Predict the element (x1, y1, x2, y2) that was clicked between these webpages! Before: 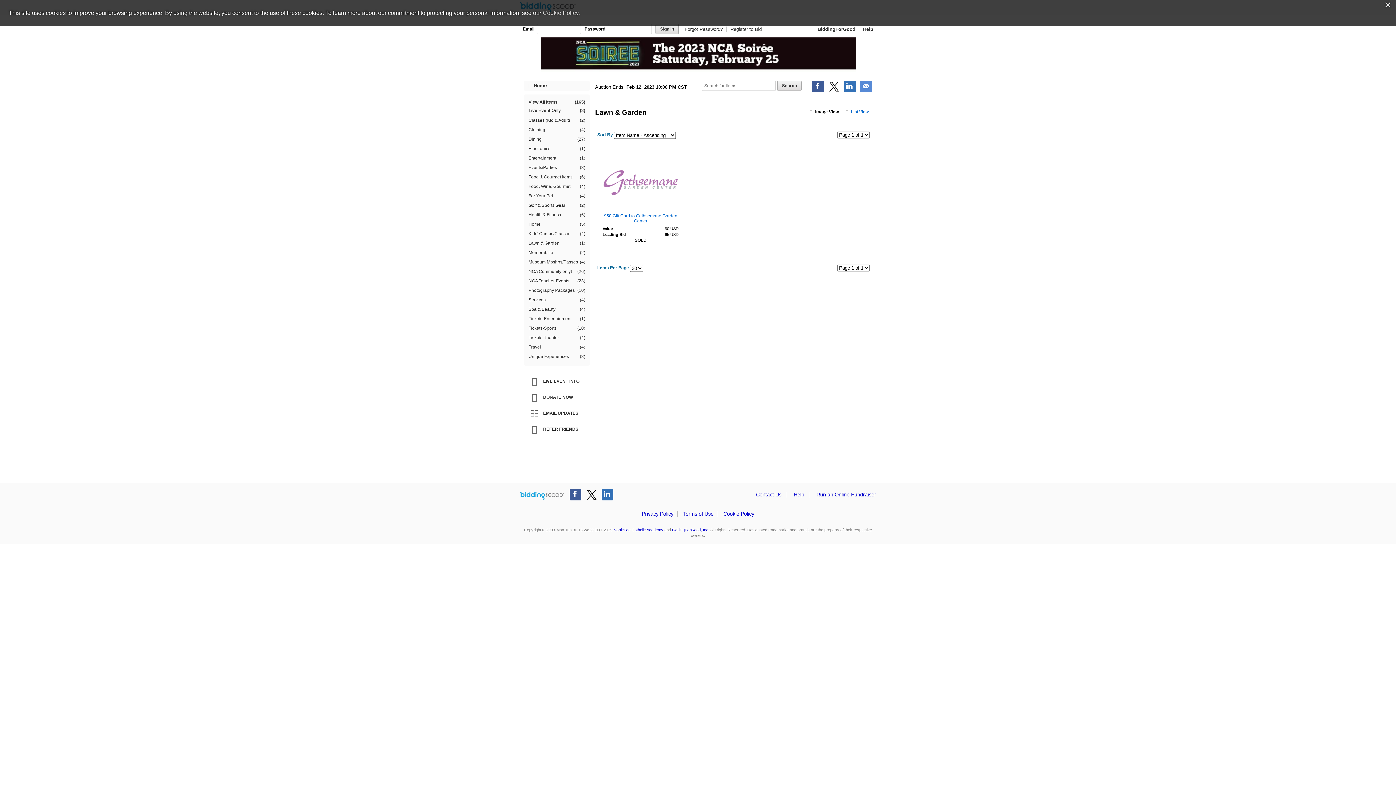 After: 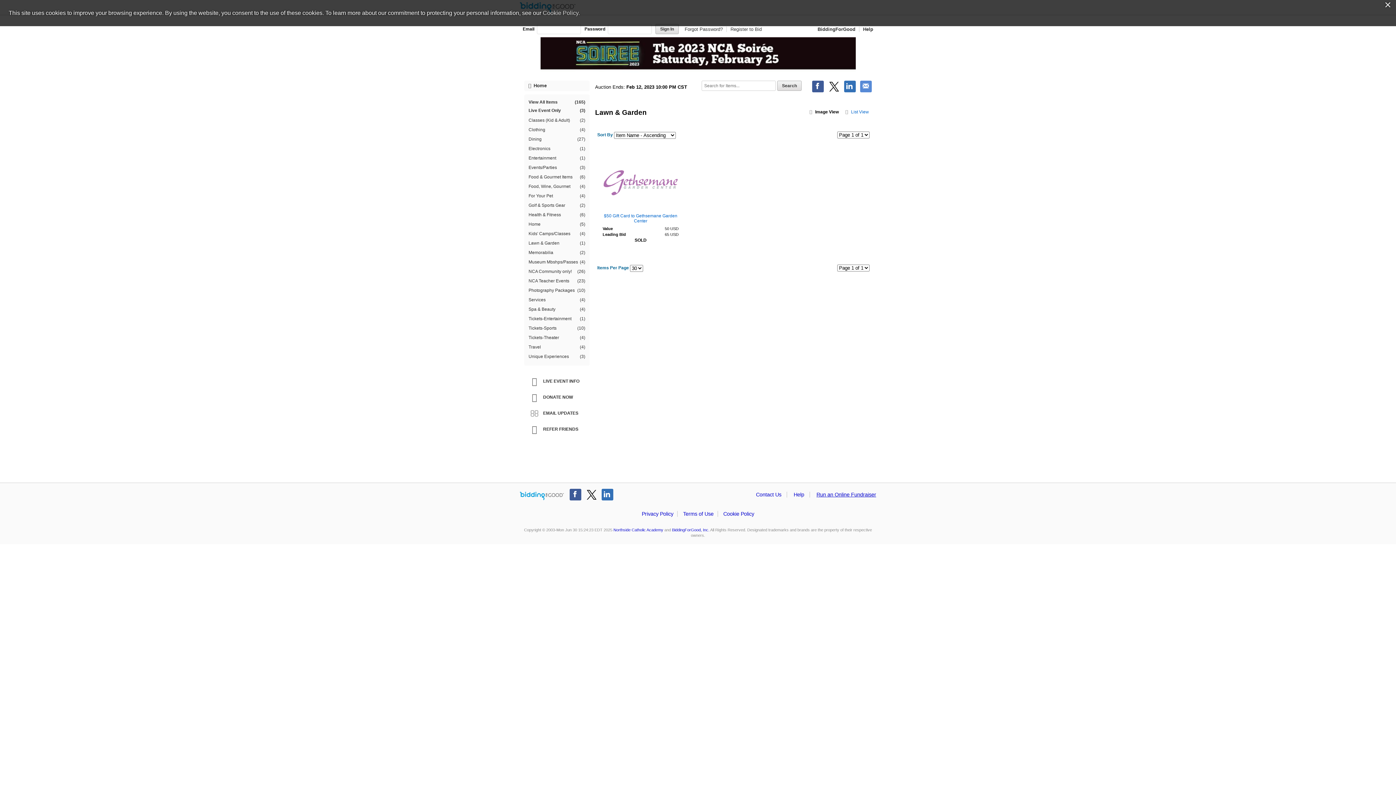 Action: label: Run an Online Fundraiser bbox: (816, 491, 876, 497)